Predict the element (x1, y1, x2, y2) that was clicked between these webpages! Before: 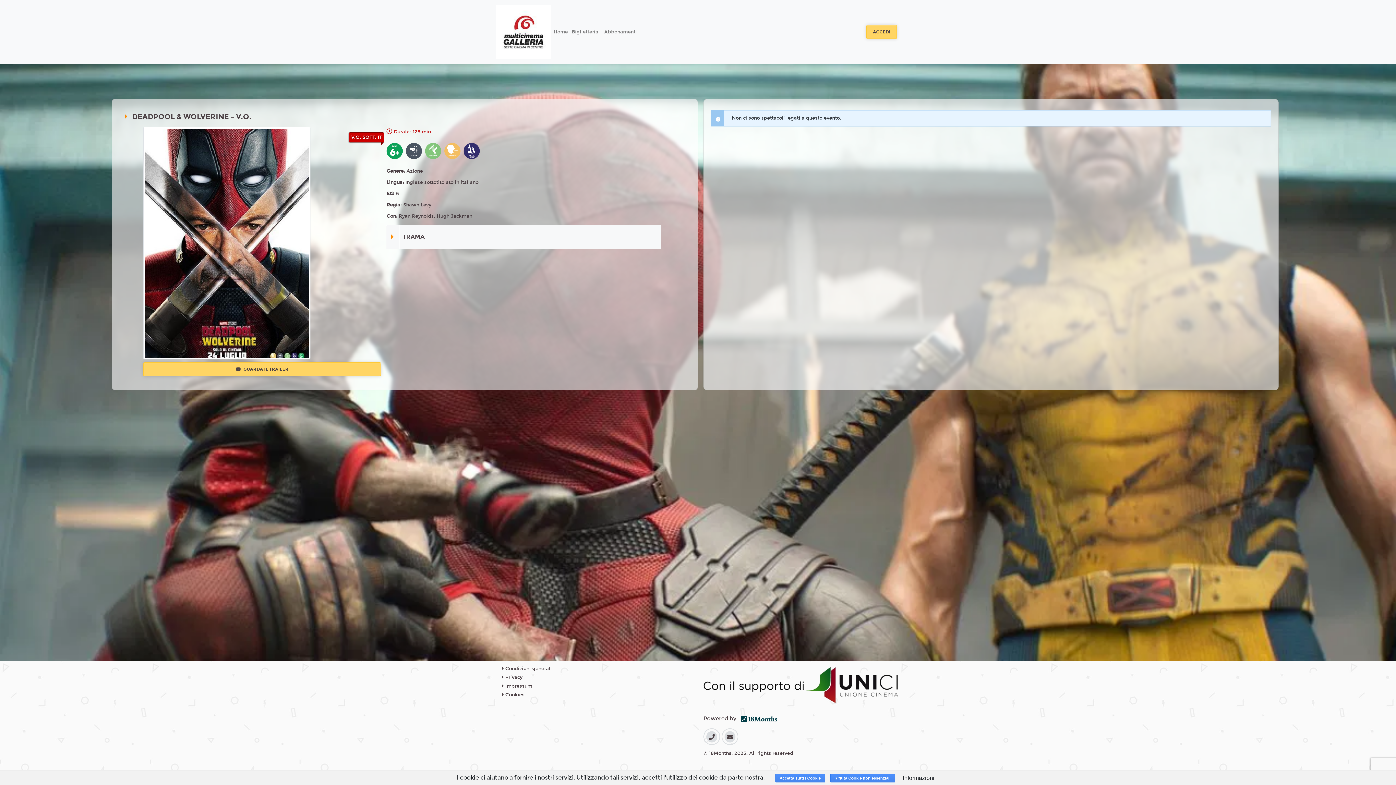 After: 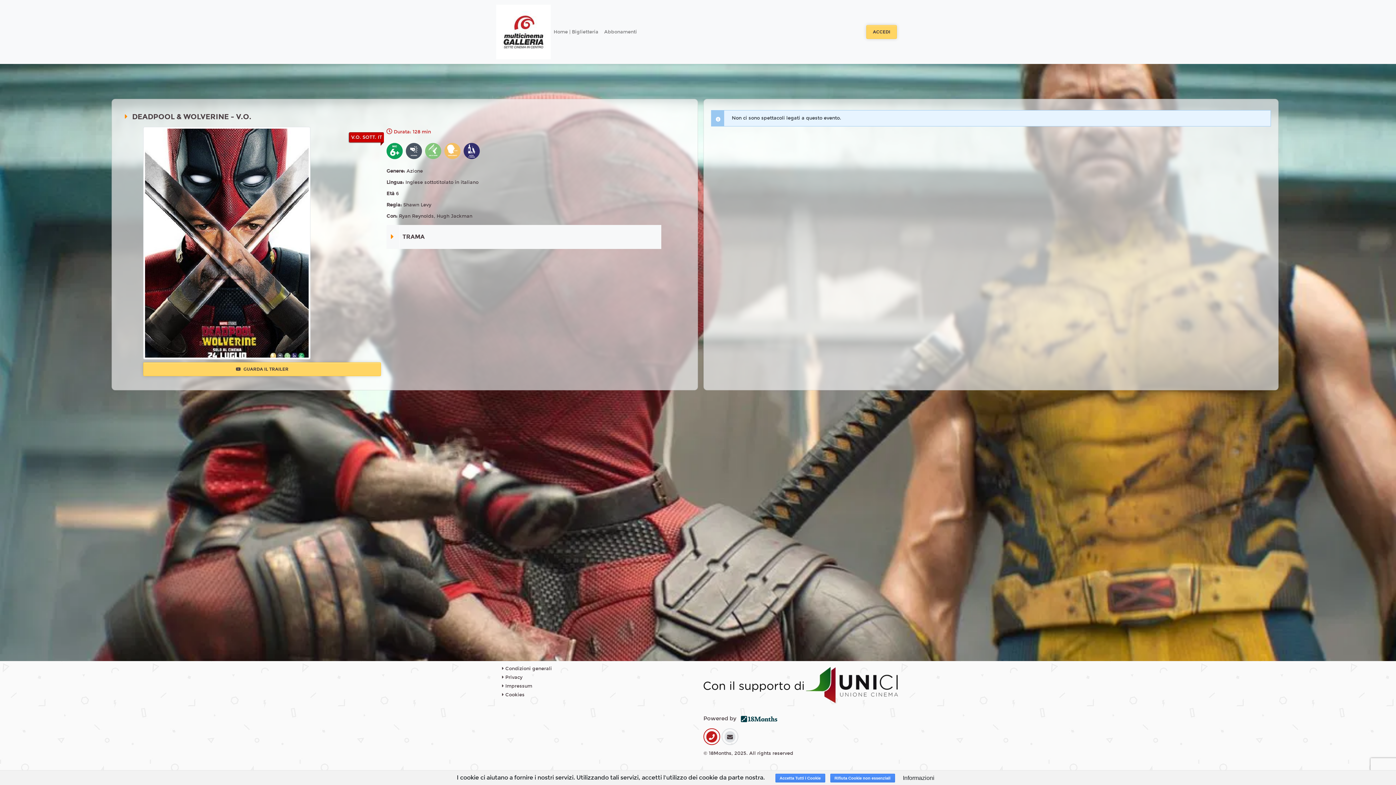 Action: bbox: (706, 731, 717, 742)